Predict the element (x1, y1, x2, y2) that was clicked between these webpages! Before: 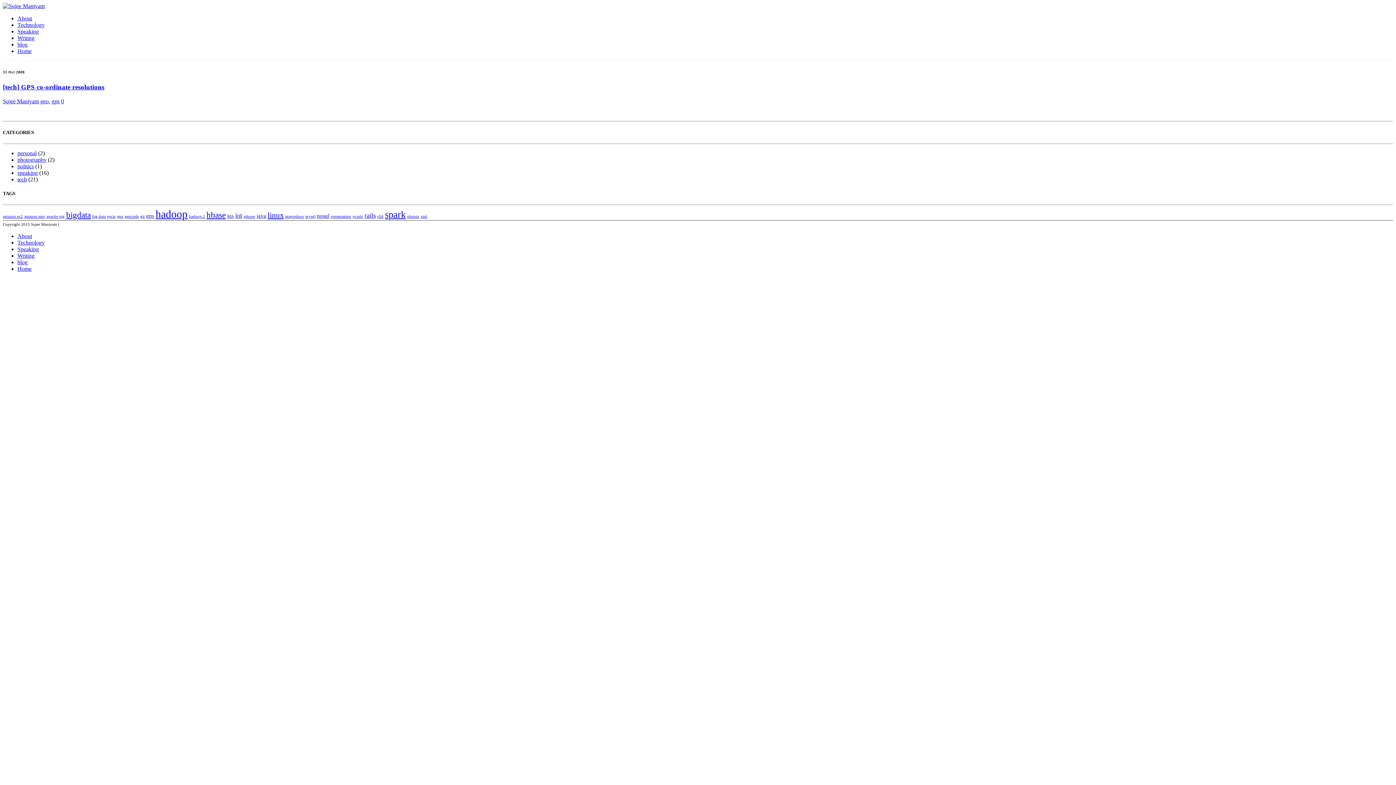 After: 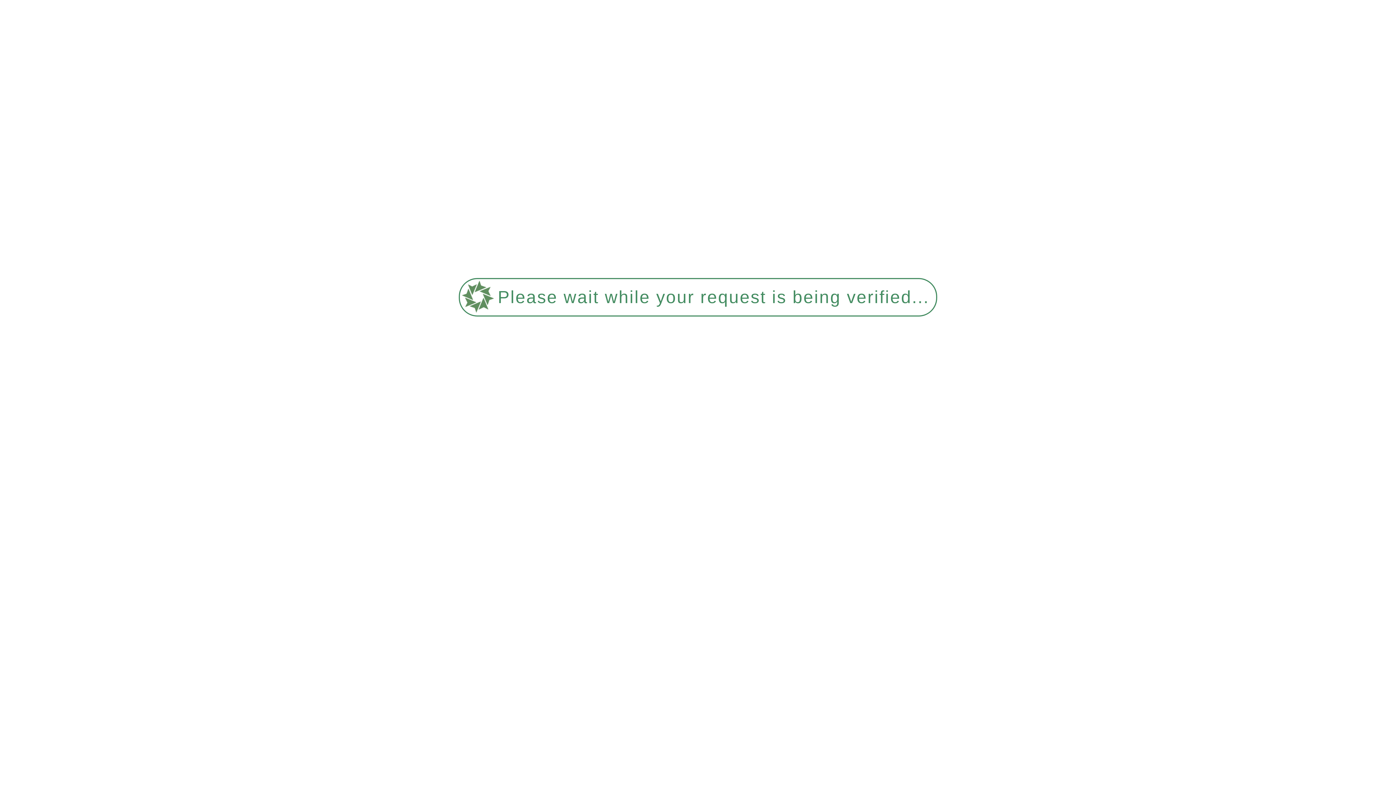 Action: label: blog bbox: (17, 41, 27, 47)